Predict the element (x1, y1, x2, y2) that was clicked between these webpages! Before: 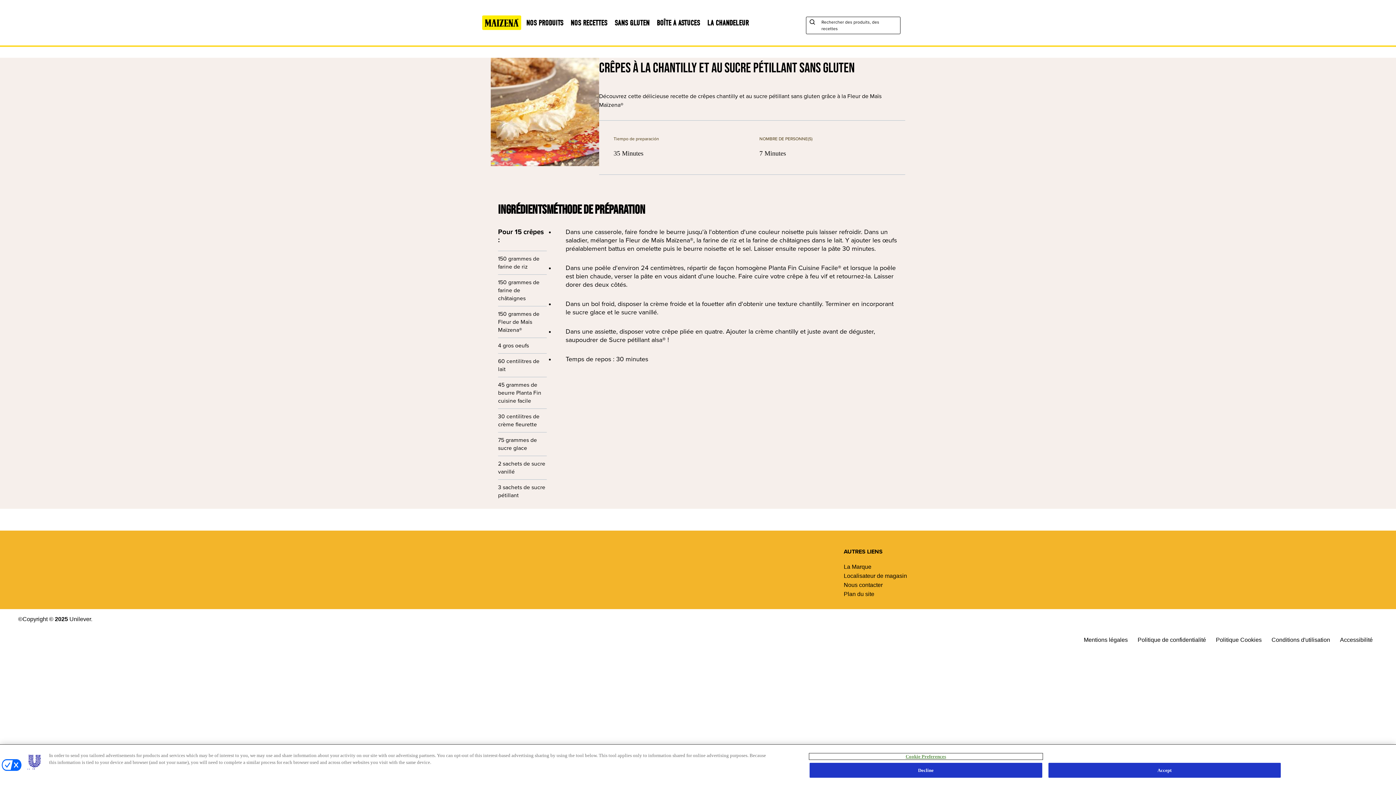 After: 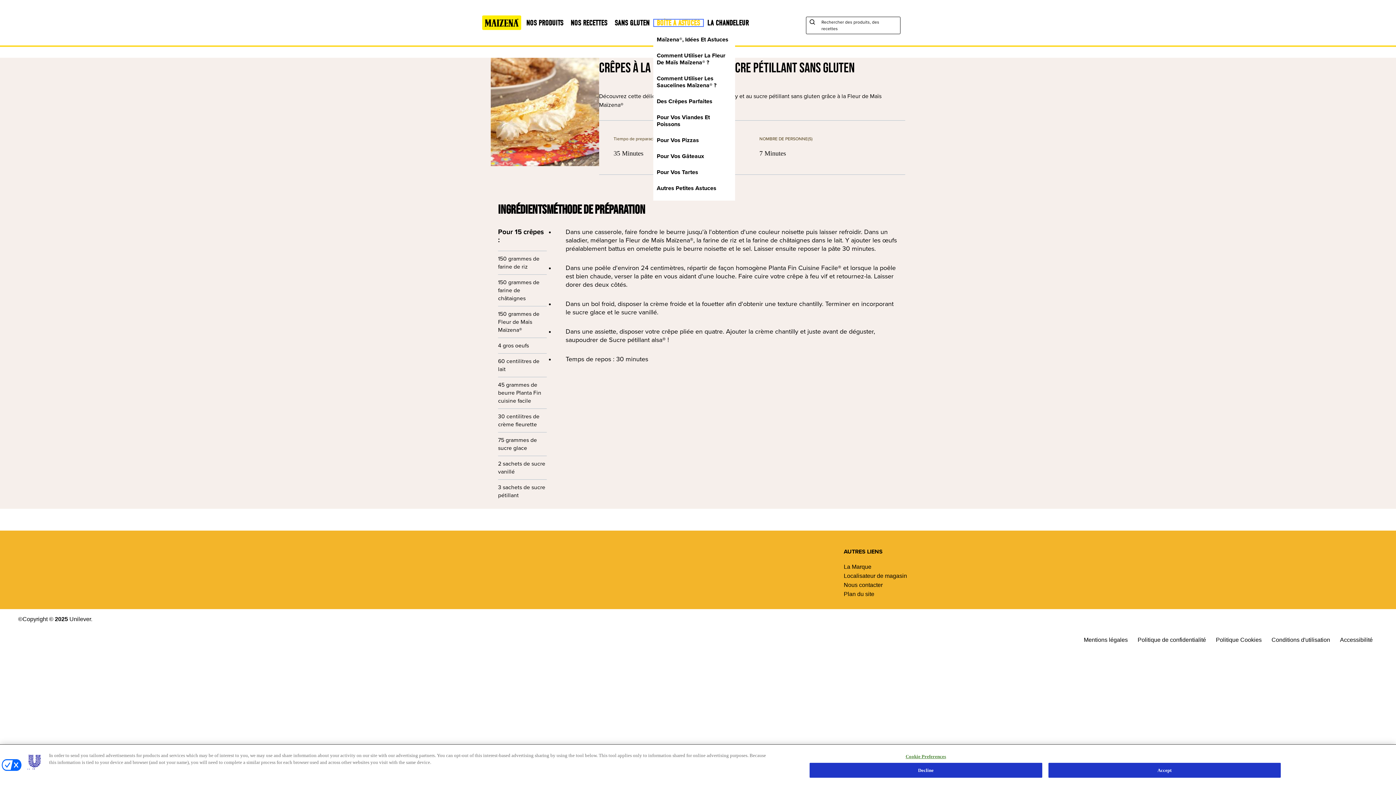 Action: bbox: (653, 18, 703, 26) label: boîte à astuces